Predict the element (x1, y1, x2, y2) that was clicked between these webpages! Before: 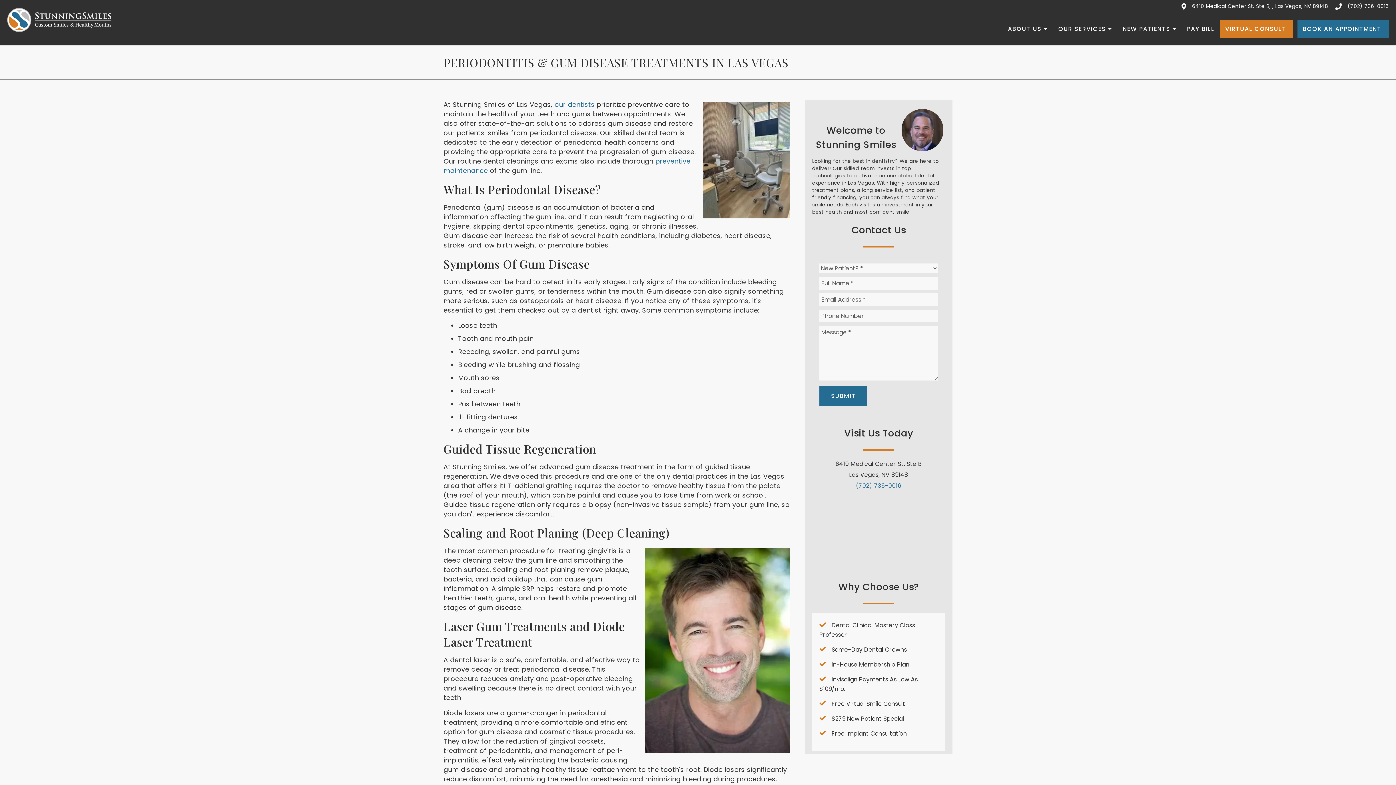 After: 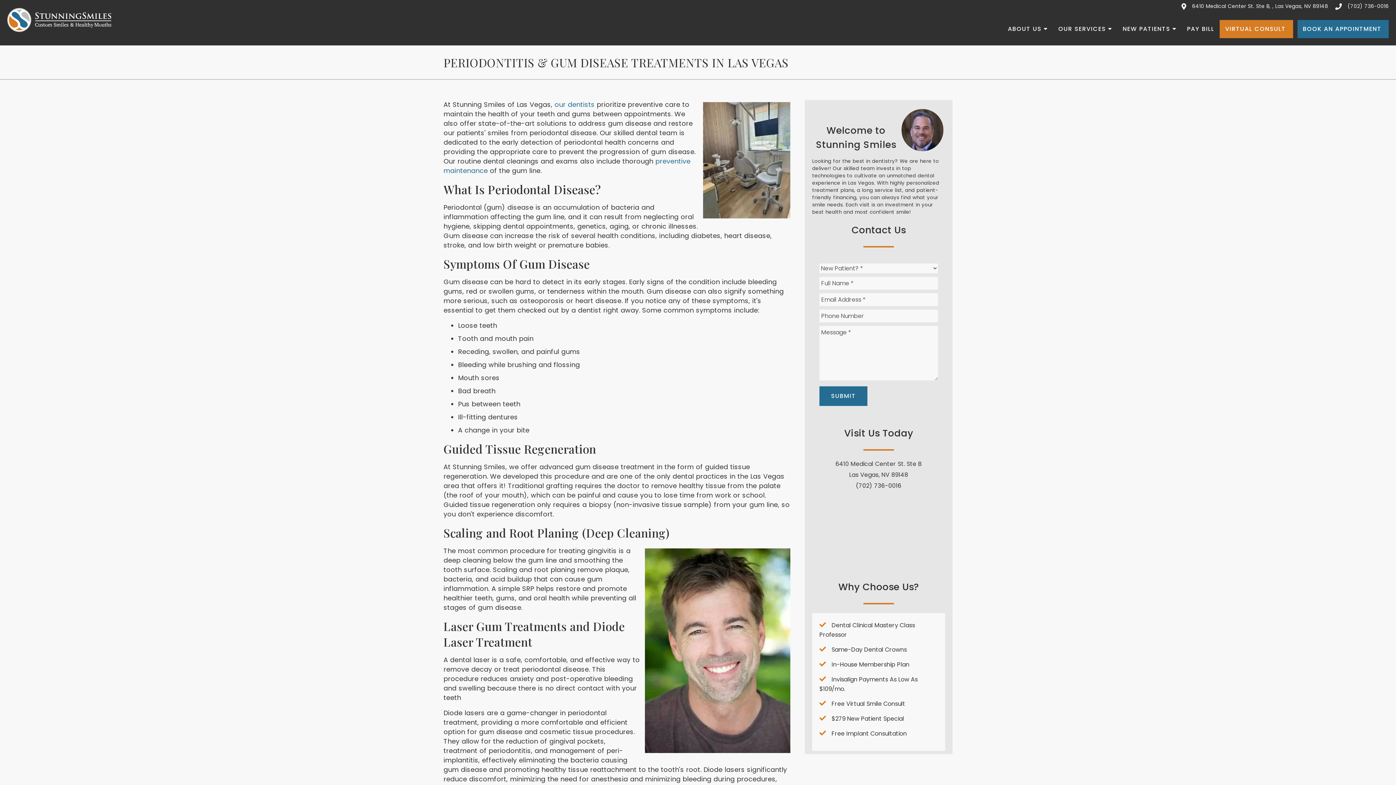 Action: label: (702) 736-0016 bbox: (856, 481, 901, 490)